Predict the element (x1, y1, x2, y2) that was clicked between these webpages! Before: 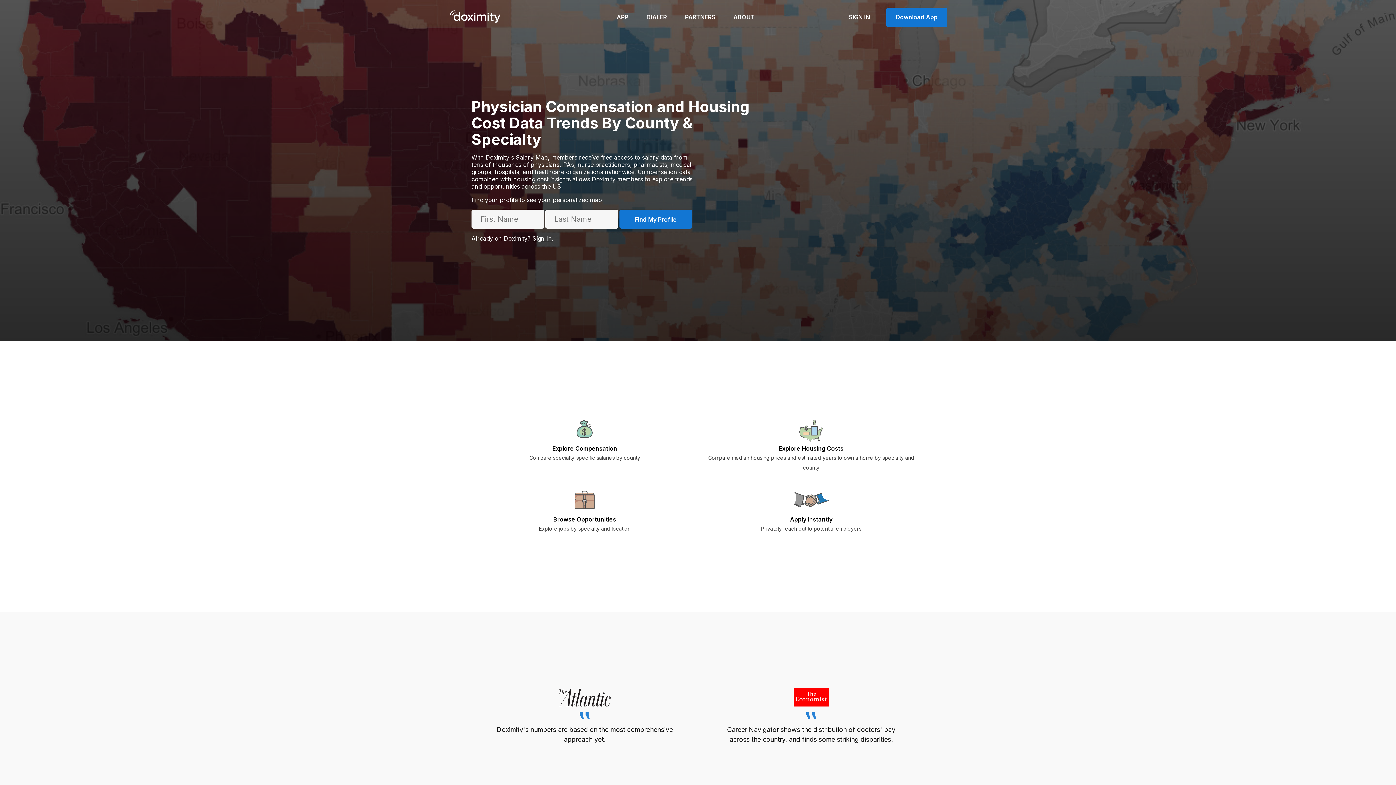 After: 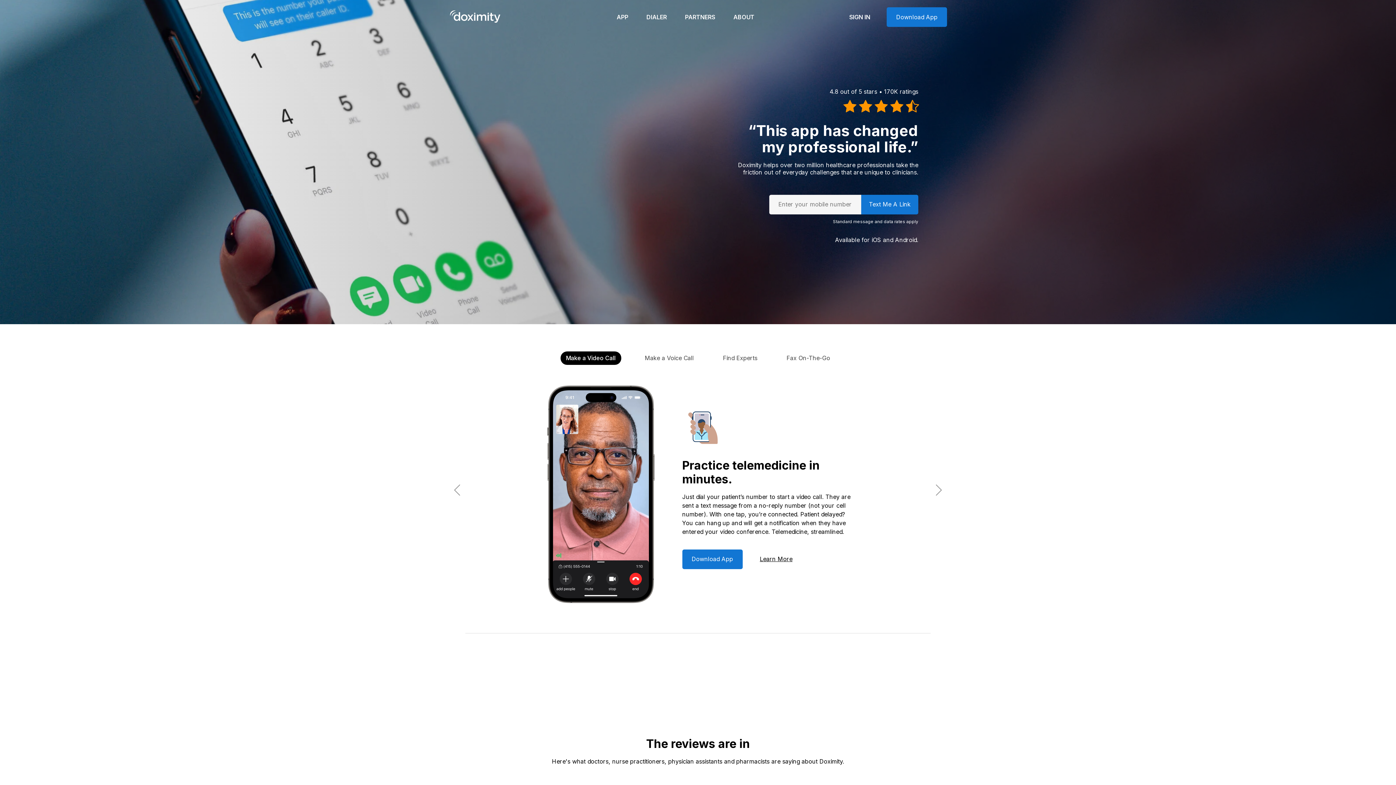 Action: label: APP bbox: (607, 7, 637, 27)